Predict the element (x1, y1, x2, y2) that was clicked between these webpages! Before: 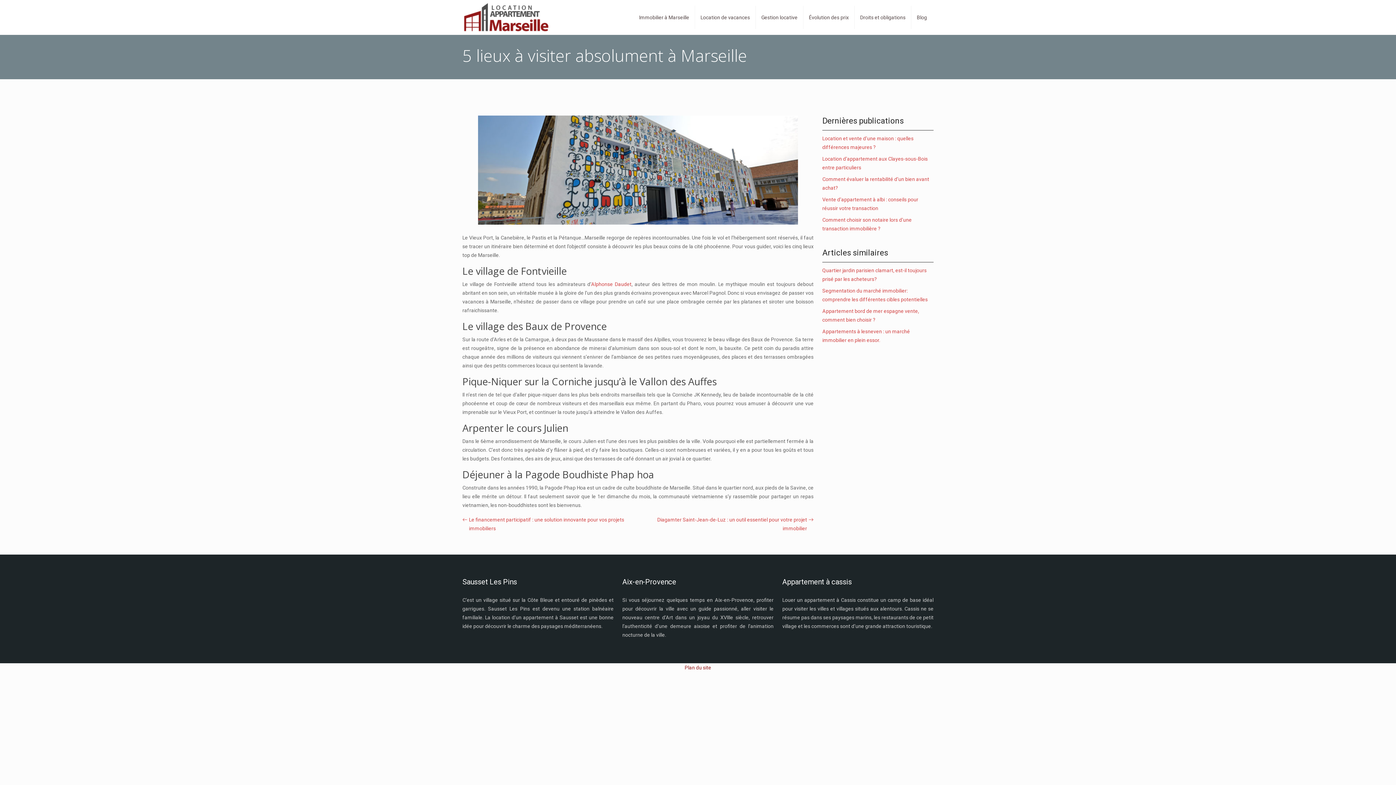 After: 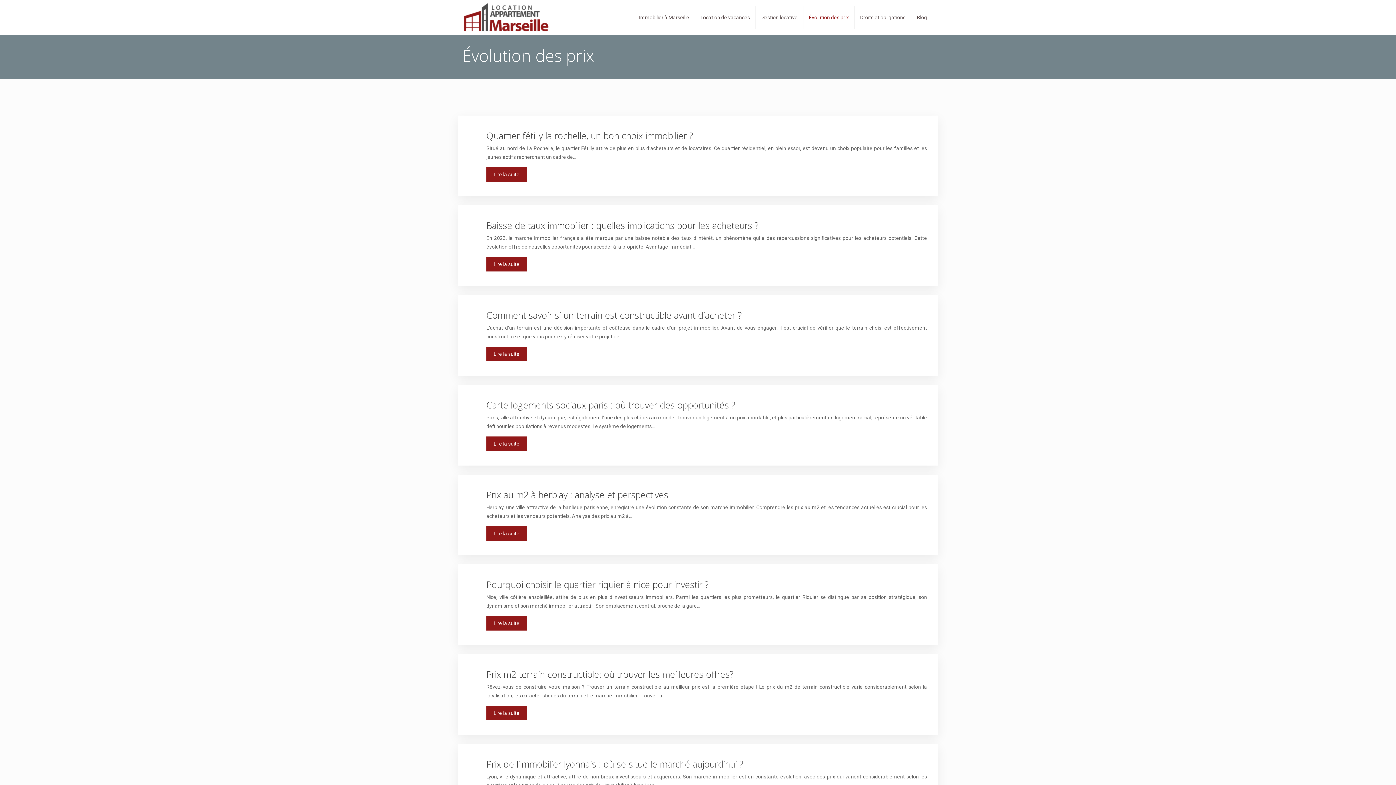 Action: bbox: (809, 13, 849, 21) label: Évolution des prix